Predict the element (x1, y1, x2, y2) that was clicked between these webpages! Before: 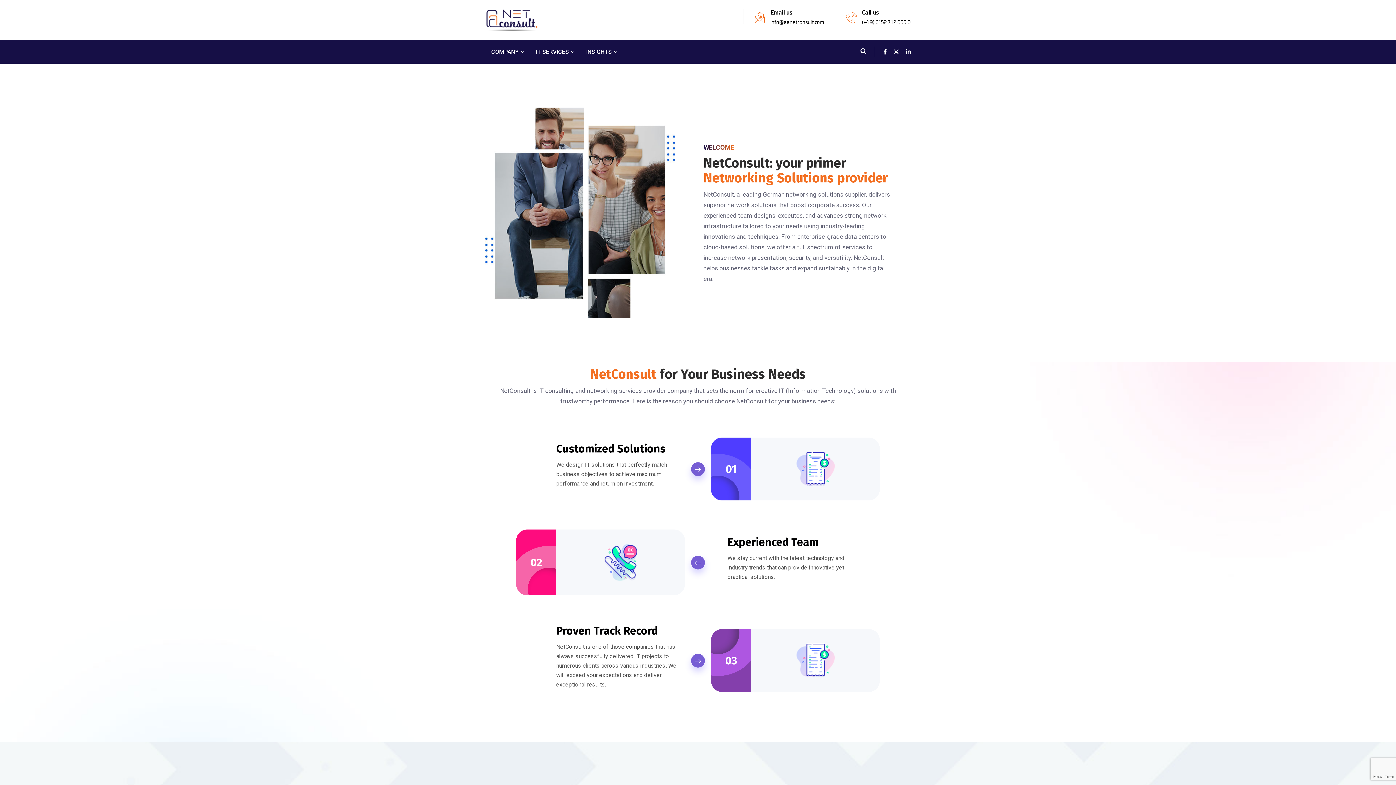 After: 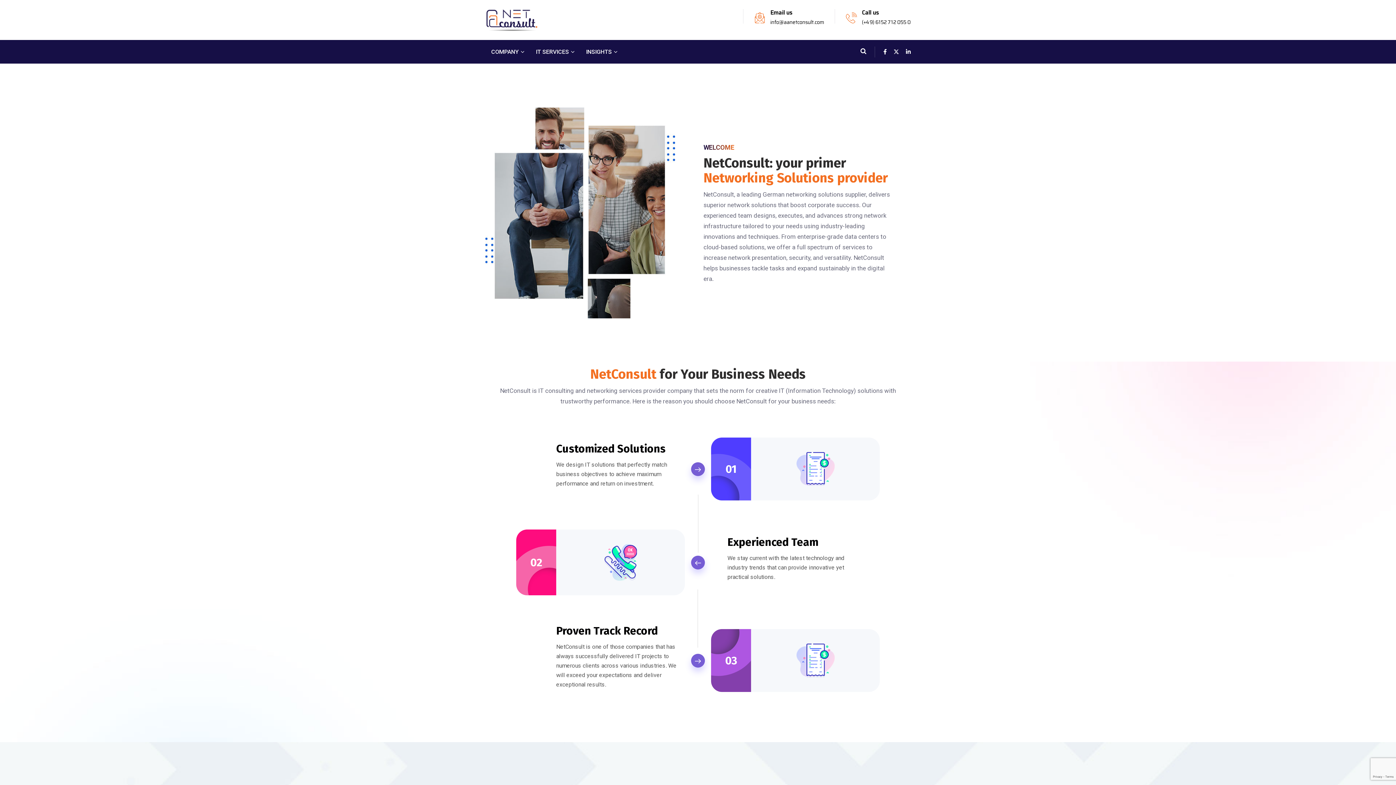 Action: bbox: (906, 48, 910, 54)